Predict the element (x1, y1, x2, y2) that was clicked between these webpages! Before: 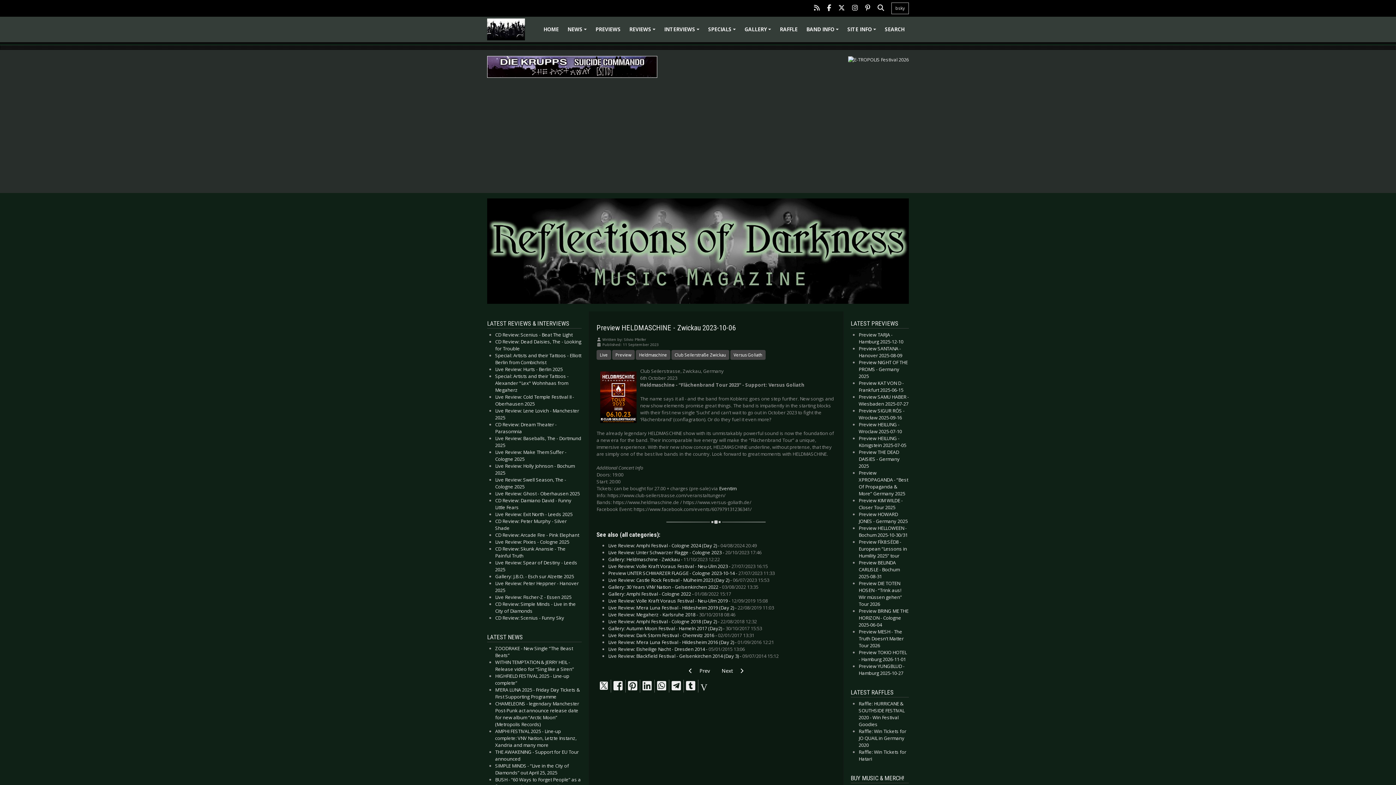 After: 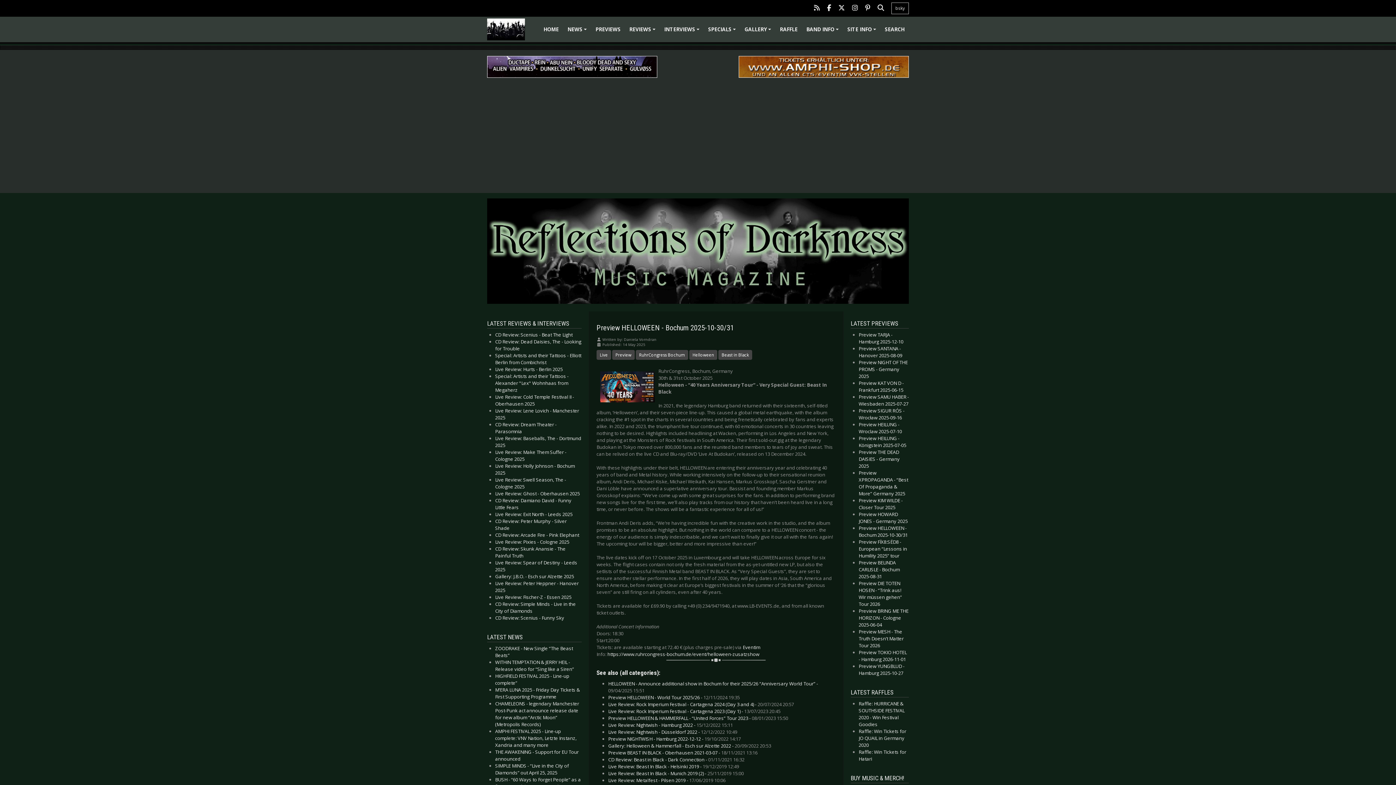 Action: label: Preview HELLOWEEN - Bochum 2025-10-30/31 bbox: (858, 525, 908, 538)